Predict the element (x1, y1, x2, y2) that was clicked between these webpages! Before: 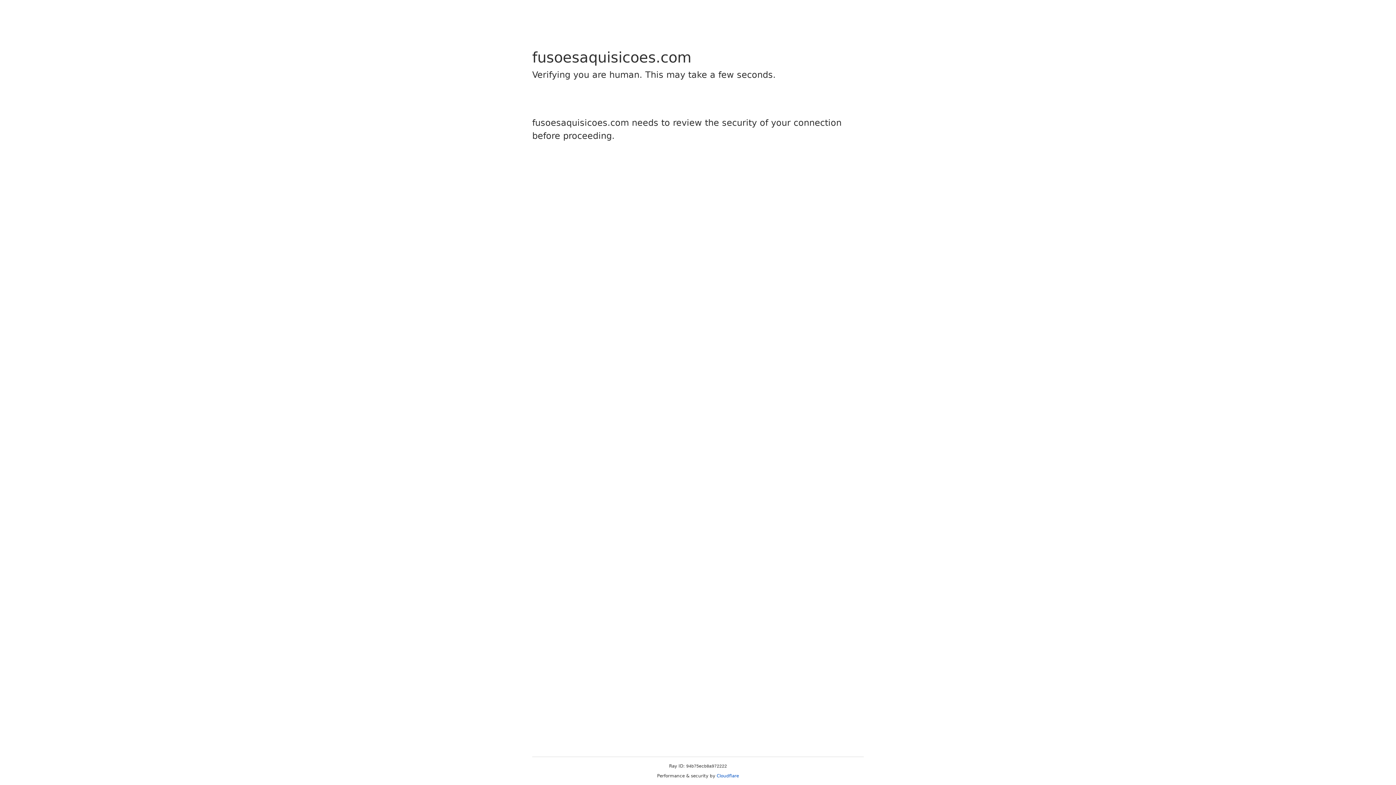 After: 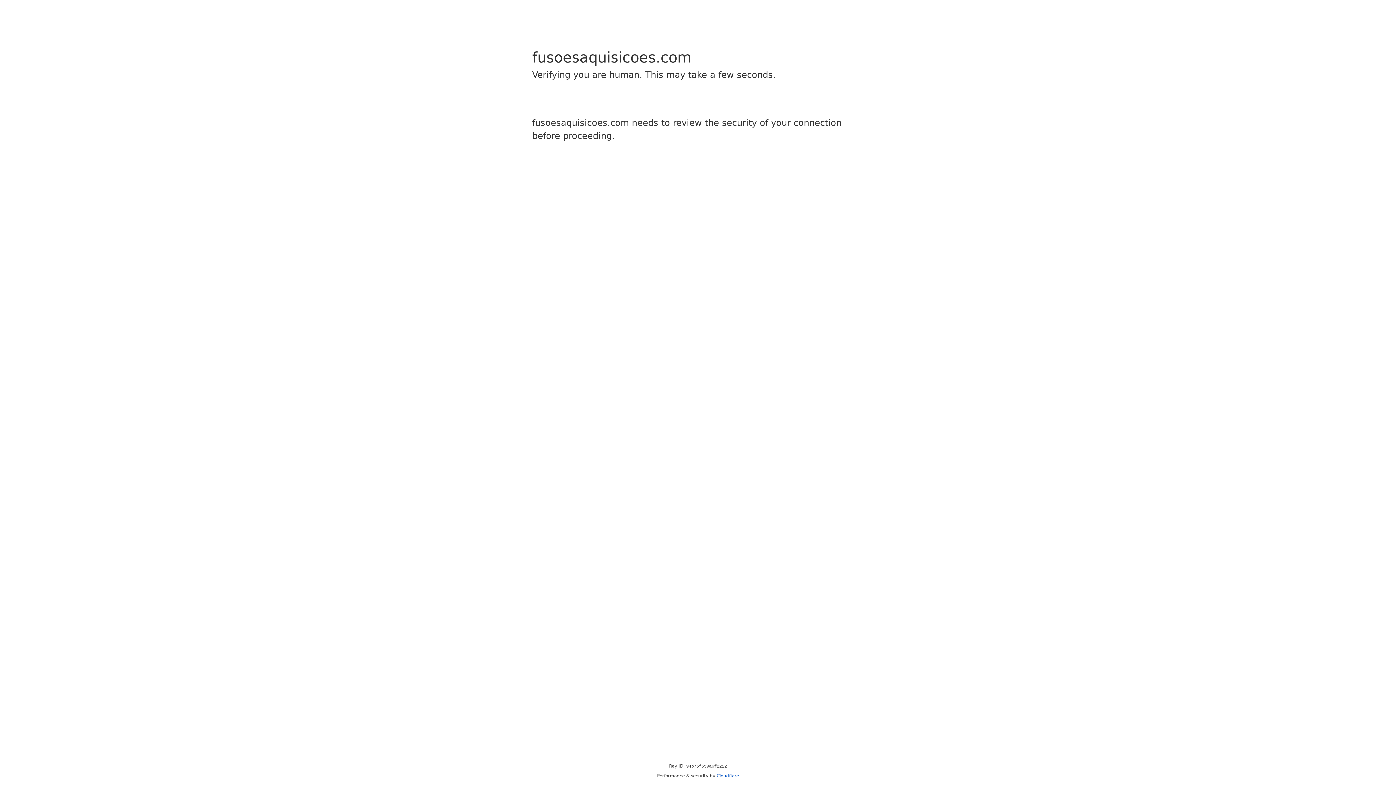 Action: label: Cloudflare bbox: (716, 773, 739, 778)